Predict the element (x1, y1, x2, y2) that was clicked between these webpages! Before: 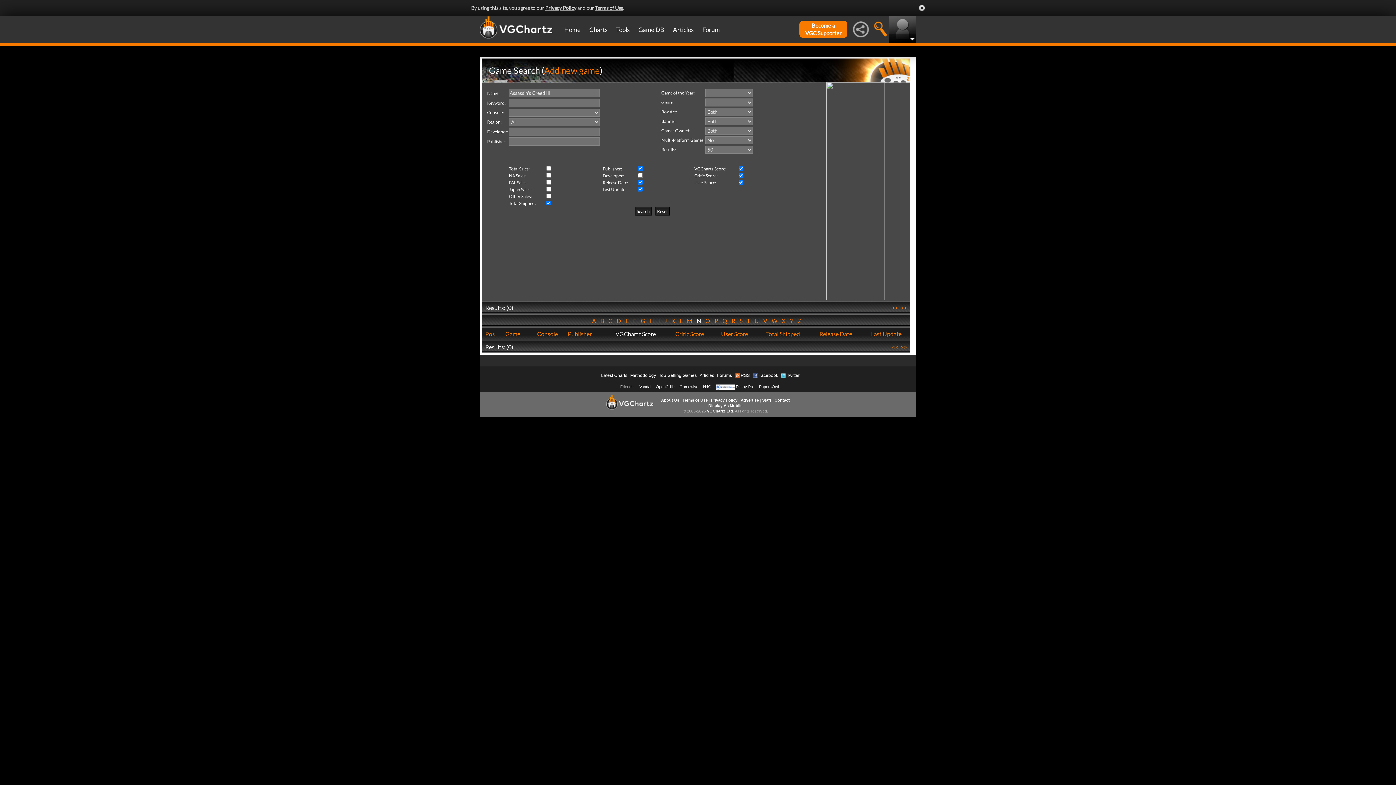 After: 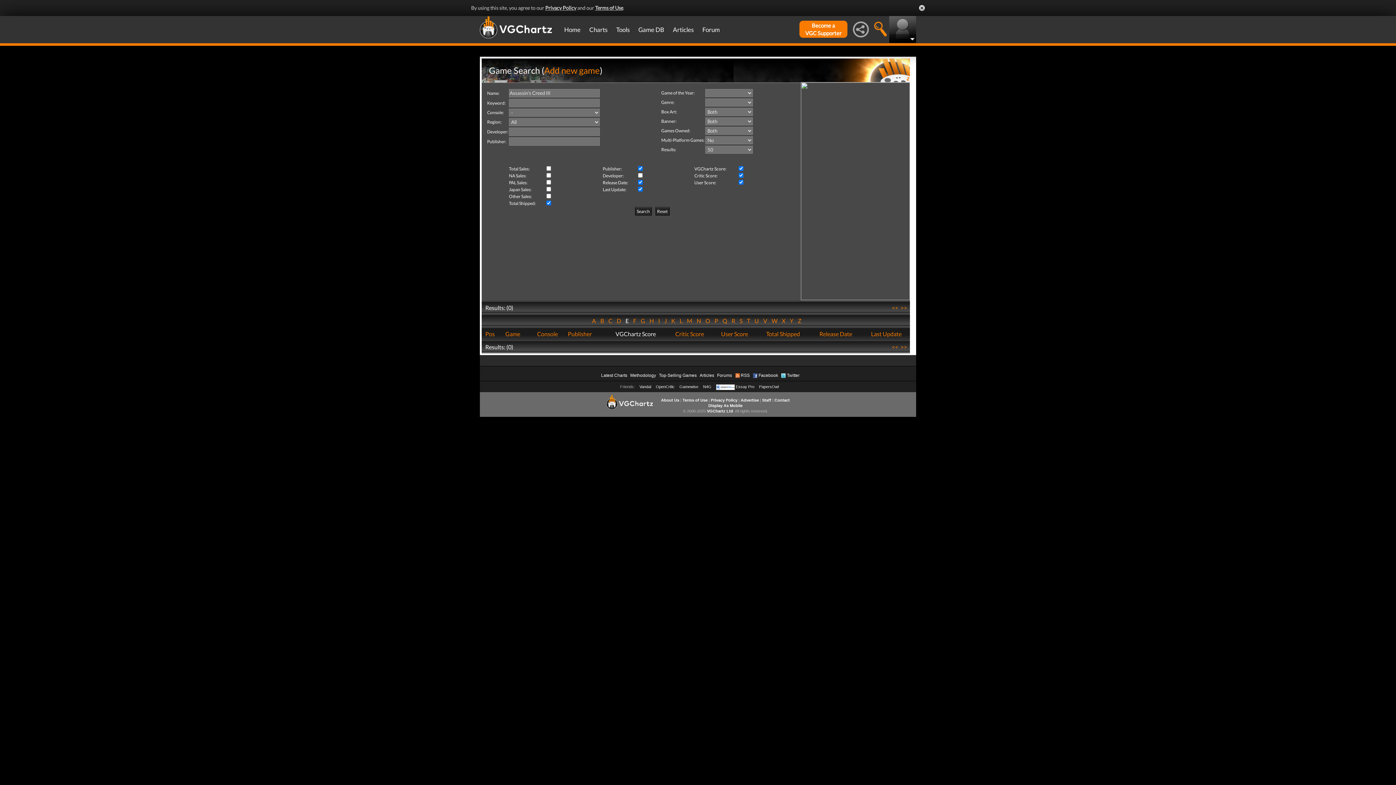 Action: bbox: (623, 237, 631, 244) label:   E  